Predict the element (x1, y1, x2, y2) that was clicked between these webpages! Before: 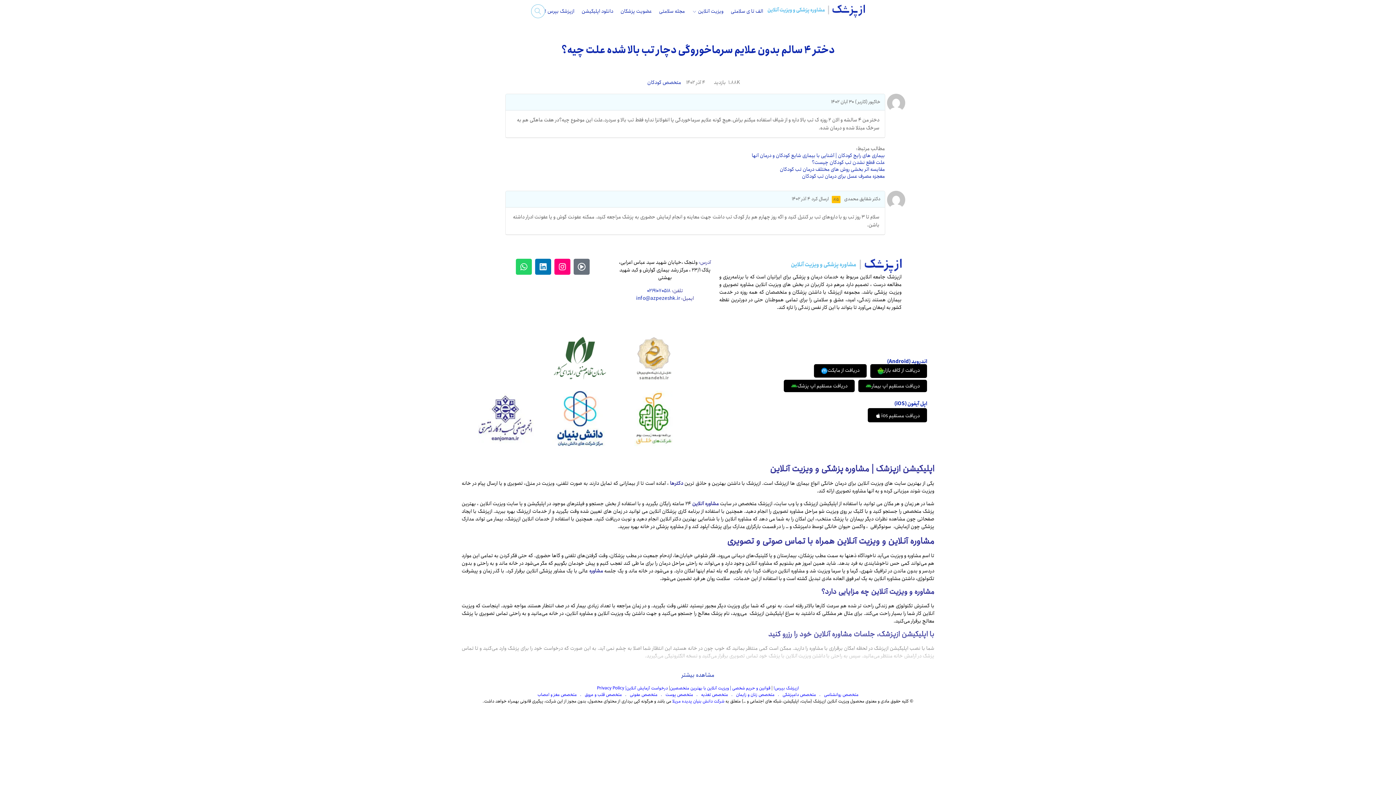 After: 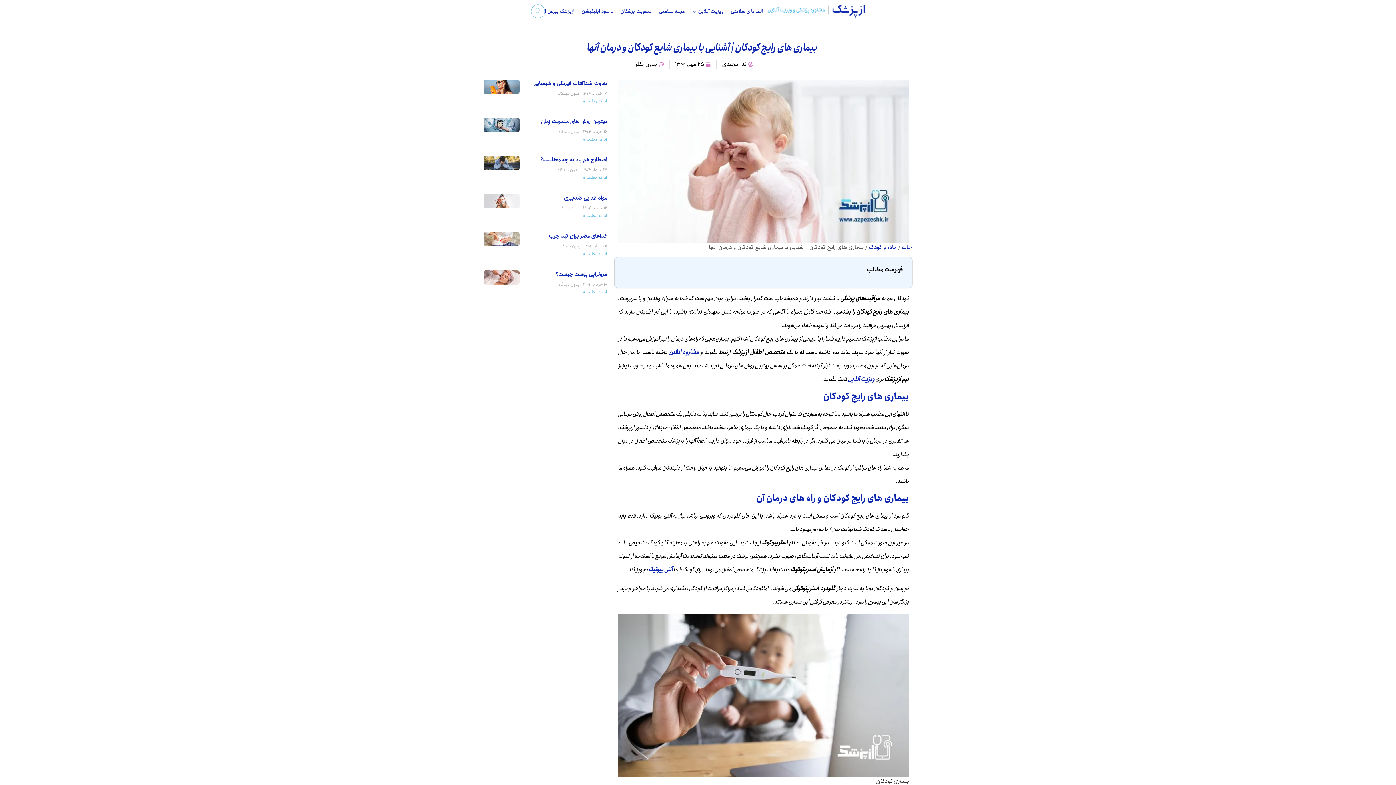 Action: bbox: (752, 151, 885, 159) label: بیماری های رایج کودکان | آشنایی با بیماری شایع کودکان و درمان آنها